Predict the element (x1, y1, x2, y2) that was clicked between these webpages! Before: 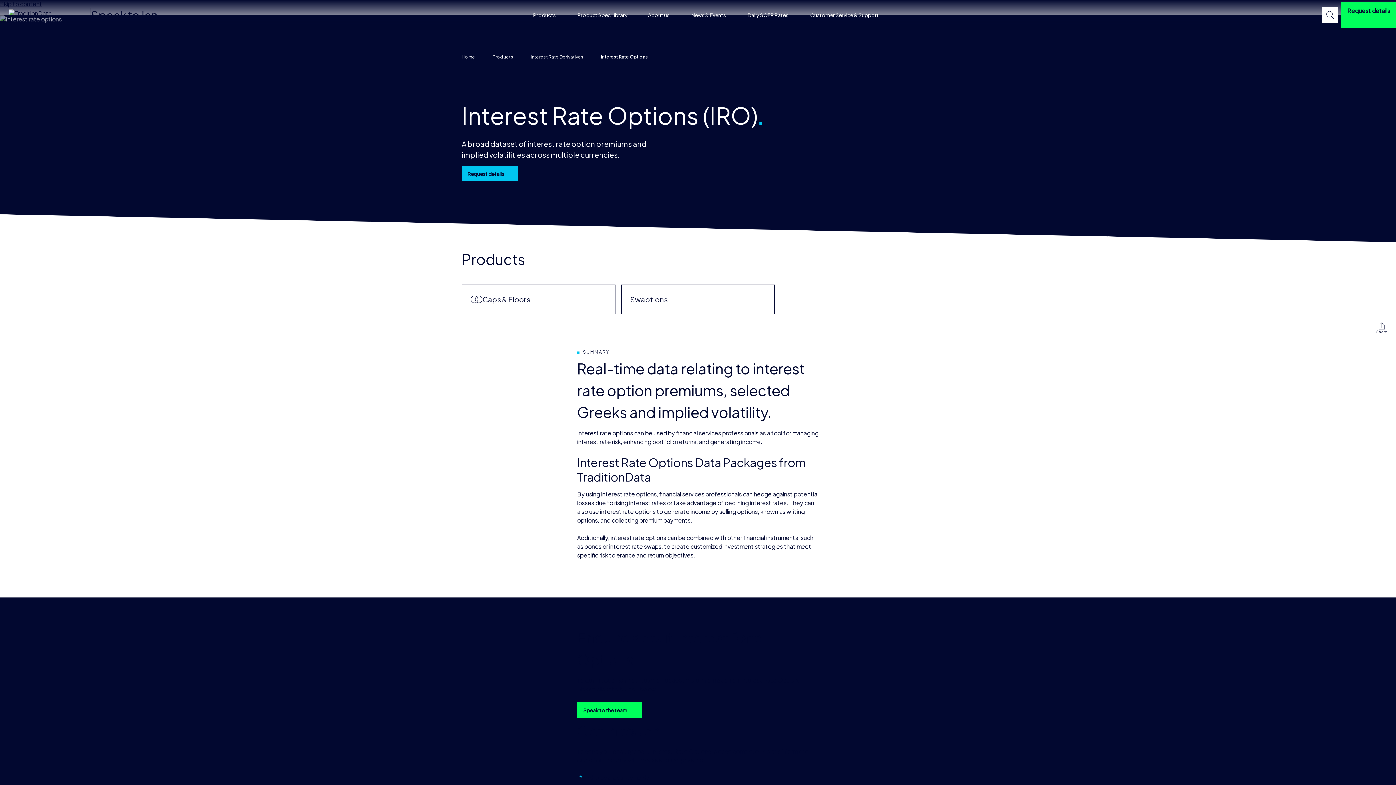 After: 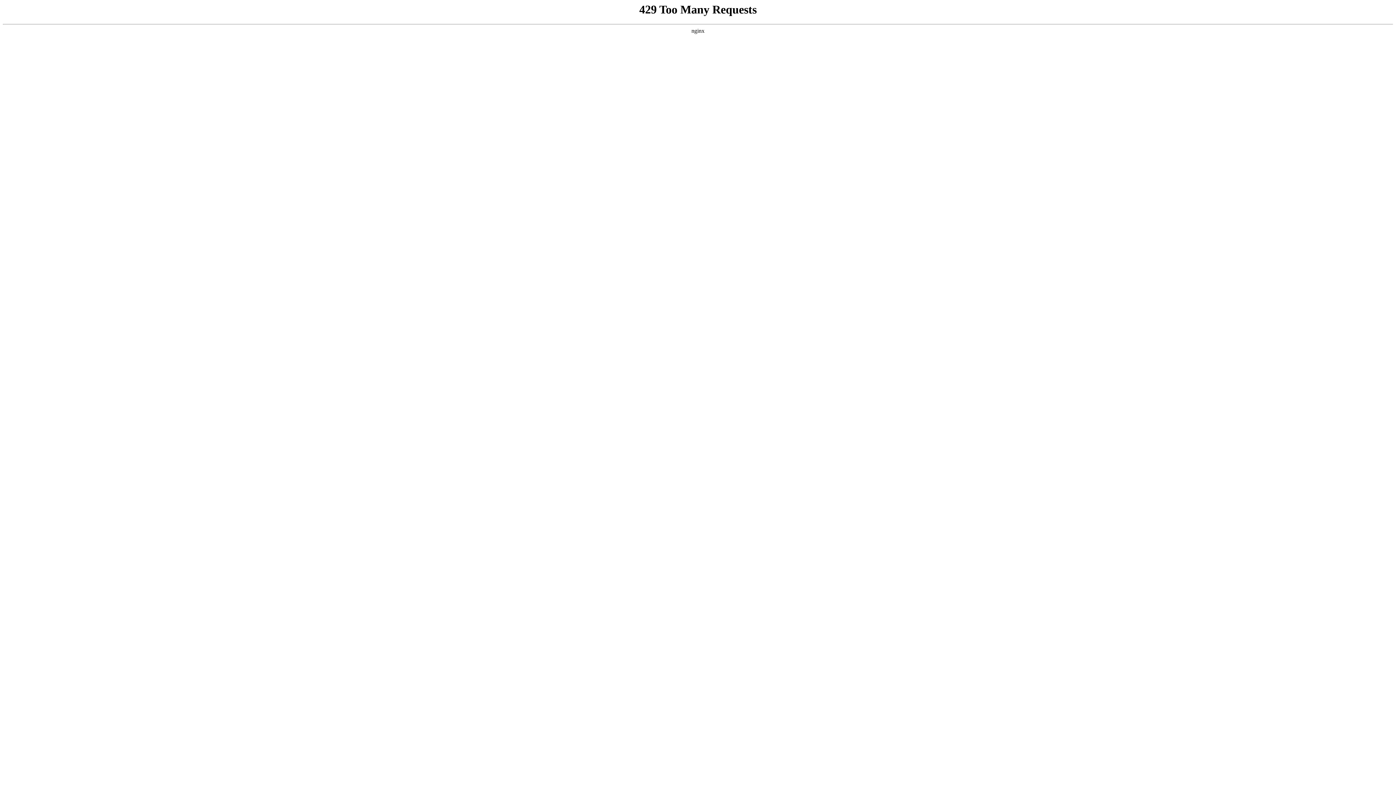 Action: bbox: (8, 9, 51, 20)